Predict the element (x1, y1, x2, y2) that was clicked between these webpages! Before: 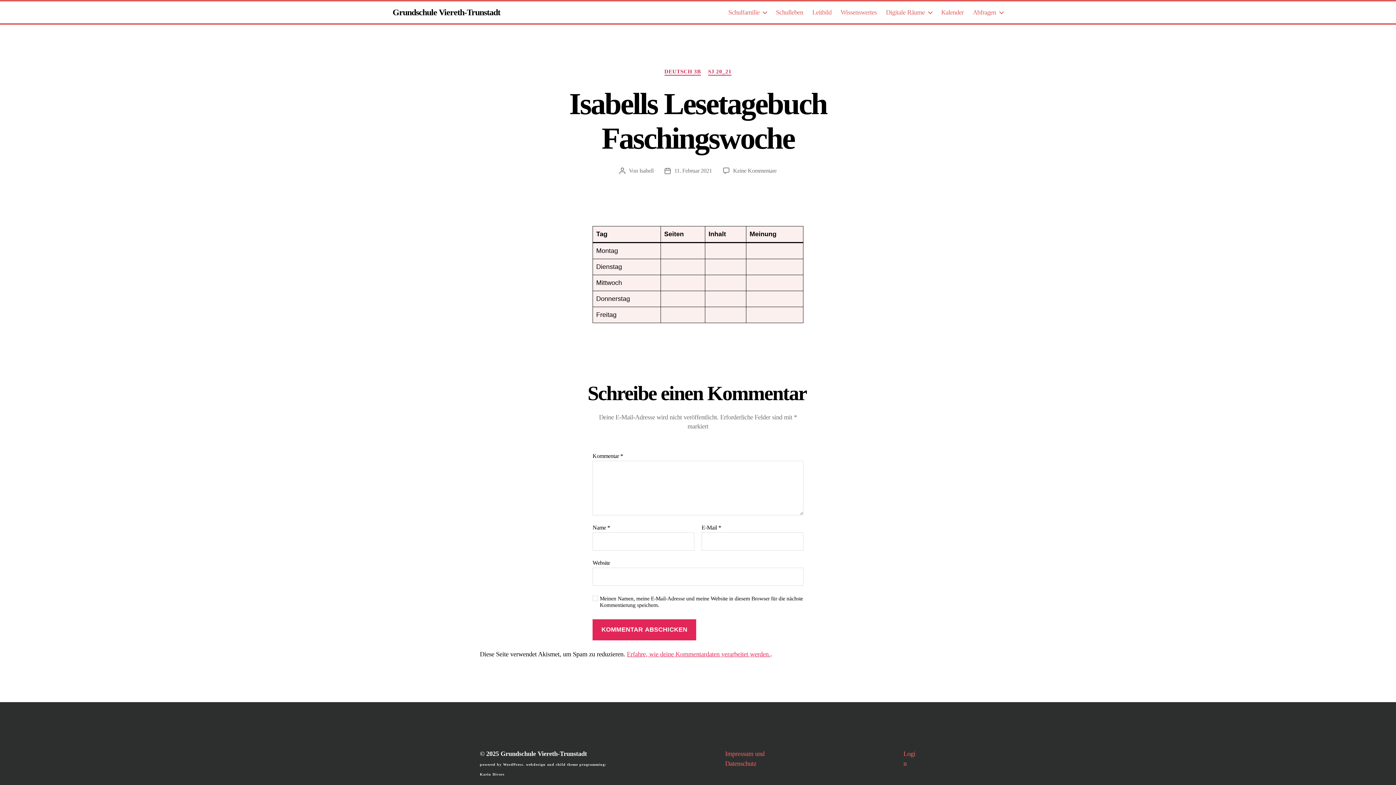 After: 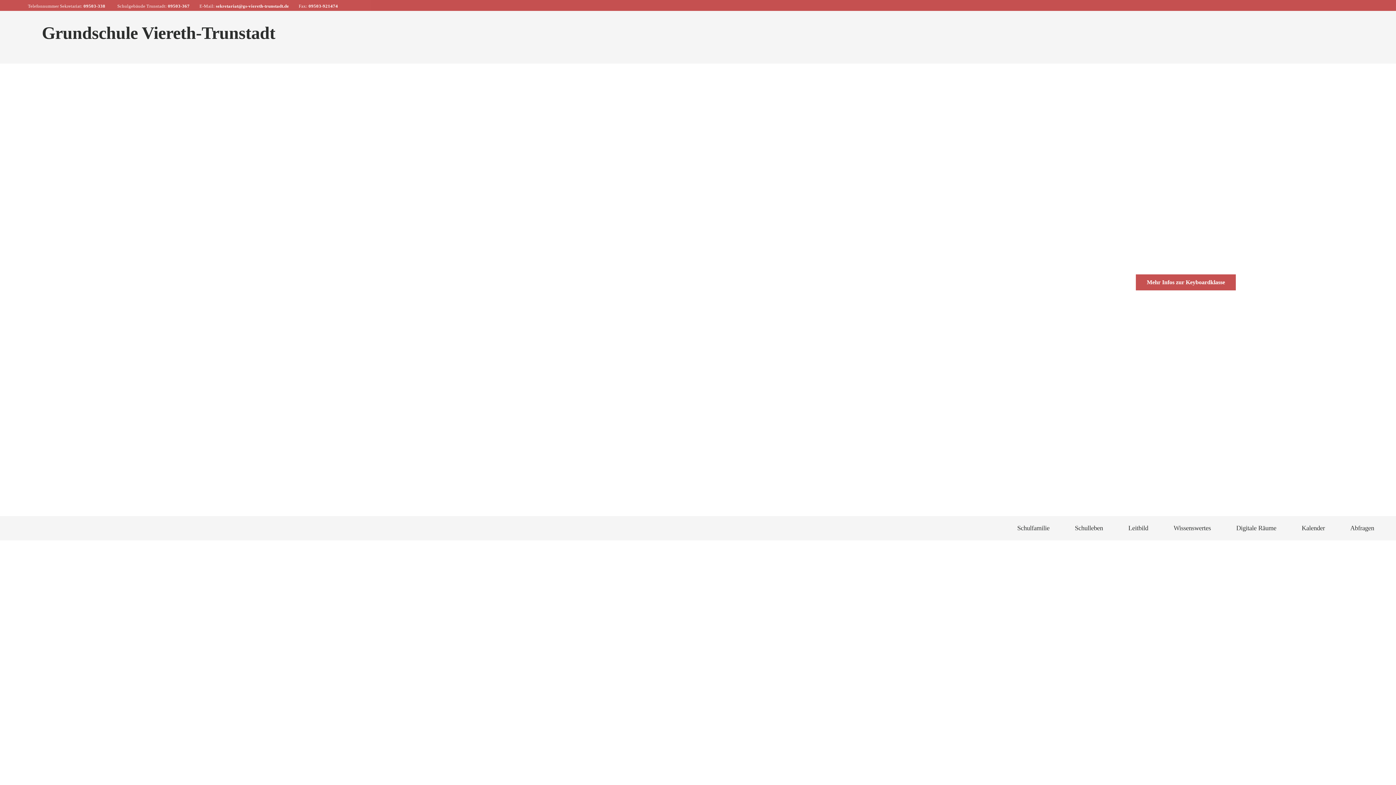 Action: label: Grundschule Viereth-Trunstadt bbox: (392, 8, 500, 16)